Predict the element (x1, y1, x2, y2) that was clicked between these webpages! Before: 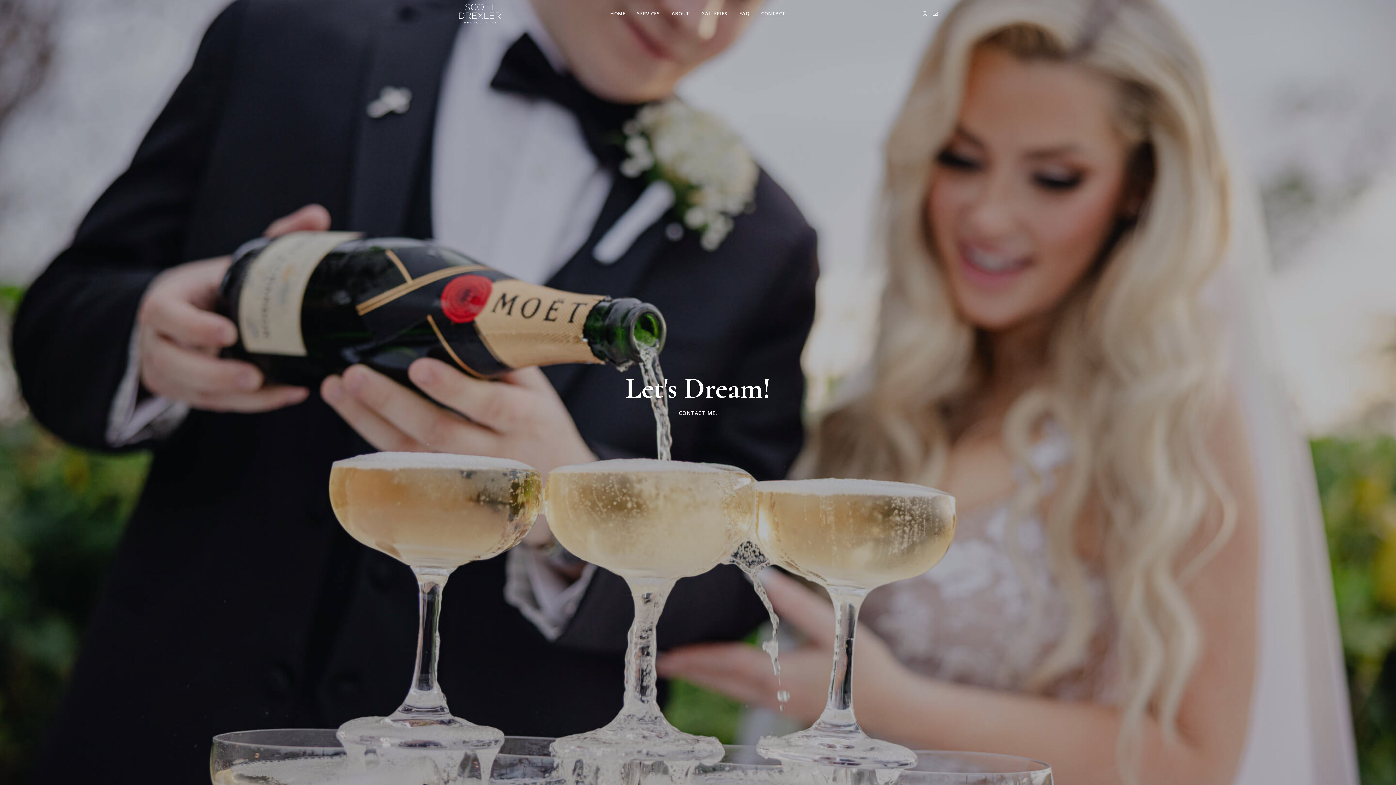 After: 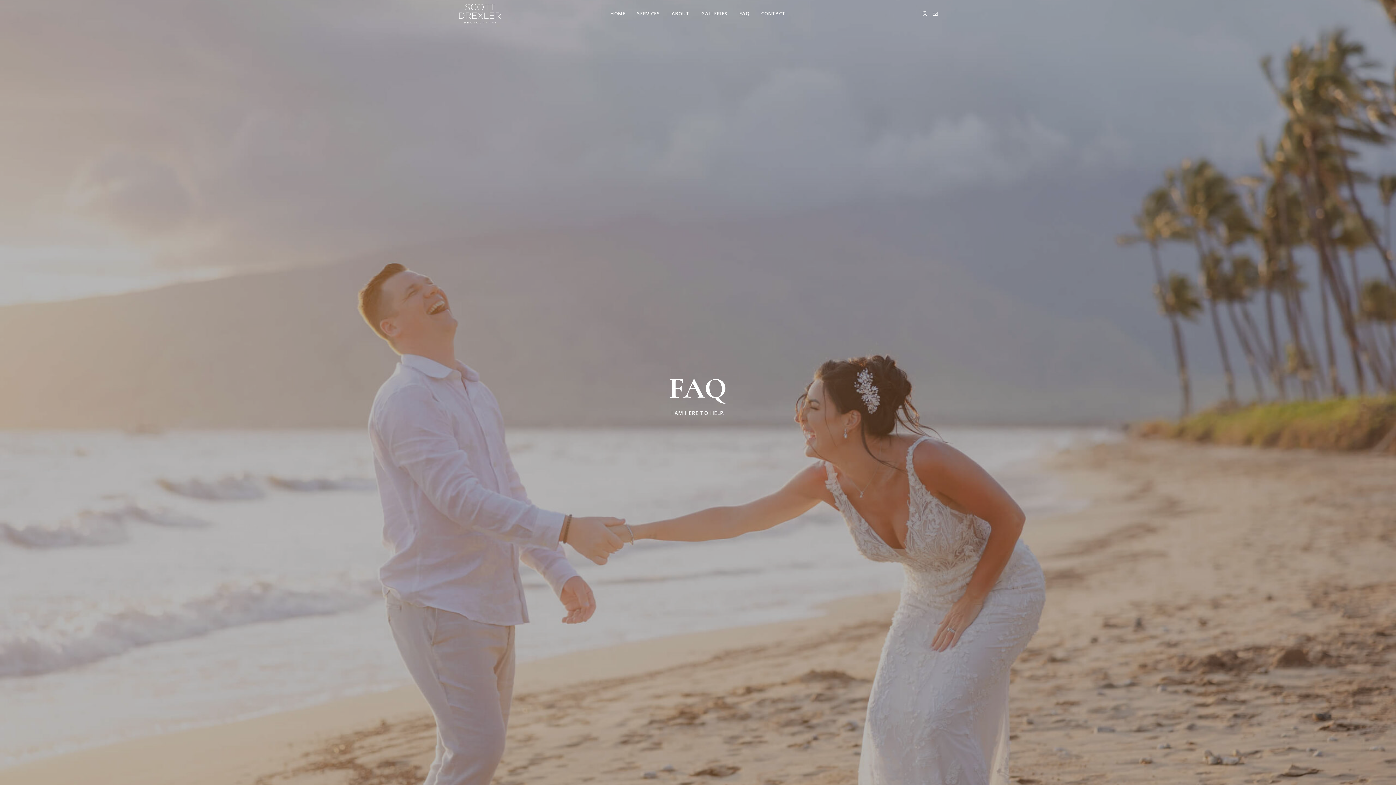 Action: bbox: (739, 0, 749, 27) label: FAQ